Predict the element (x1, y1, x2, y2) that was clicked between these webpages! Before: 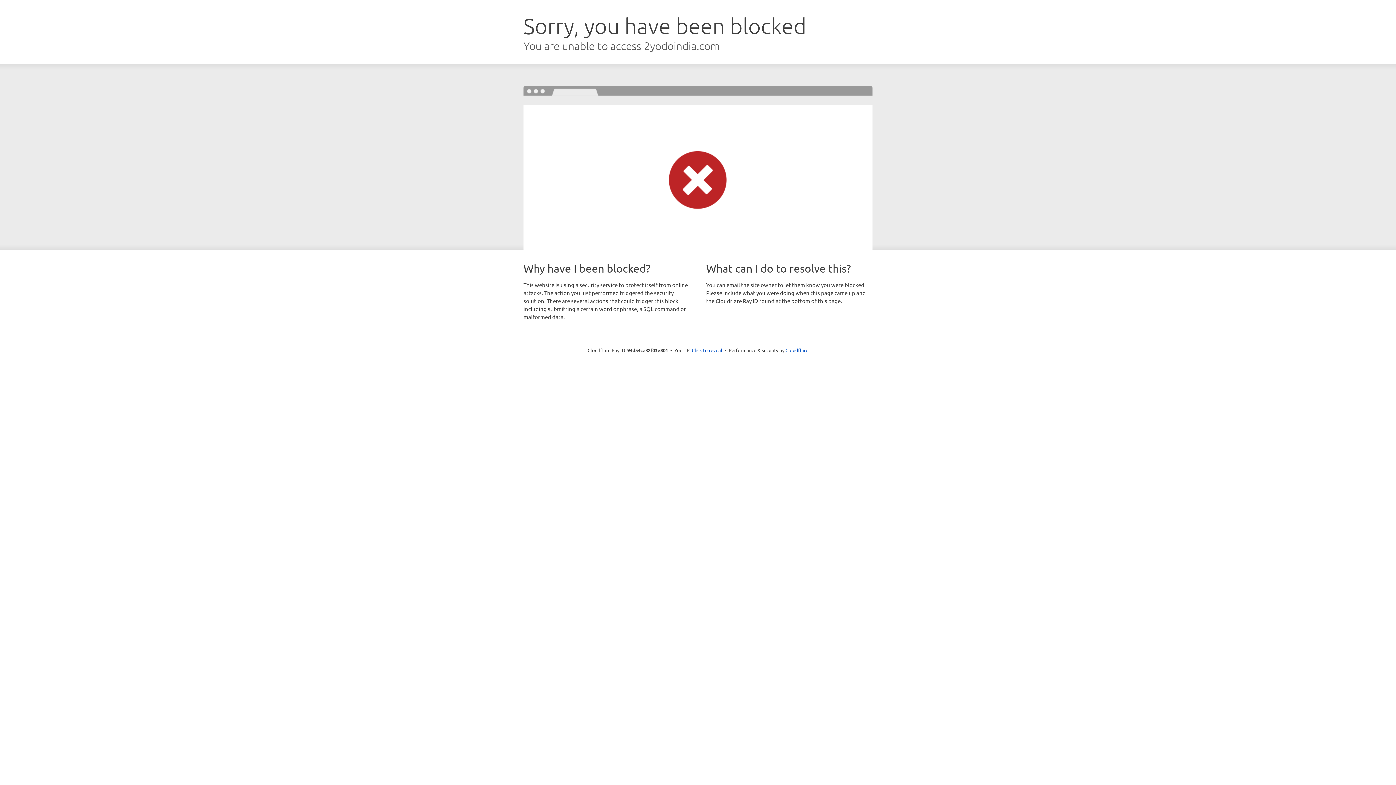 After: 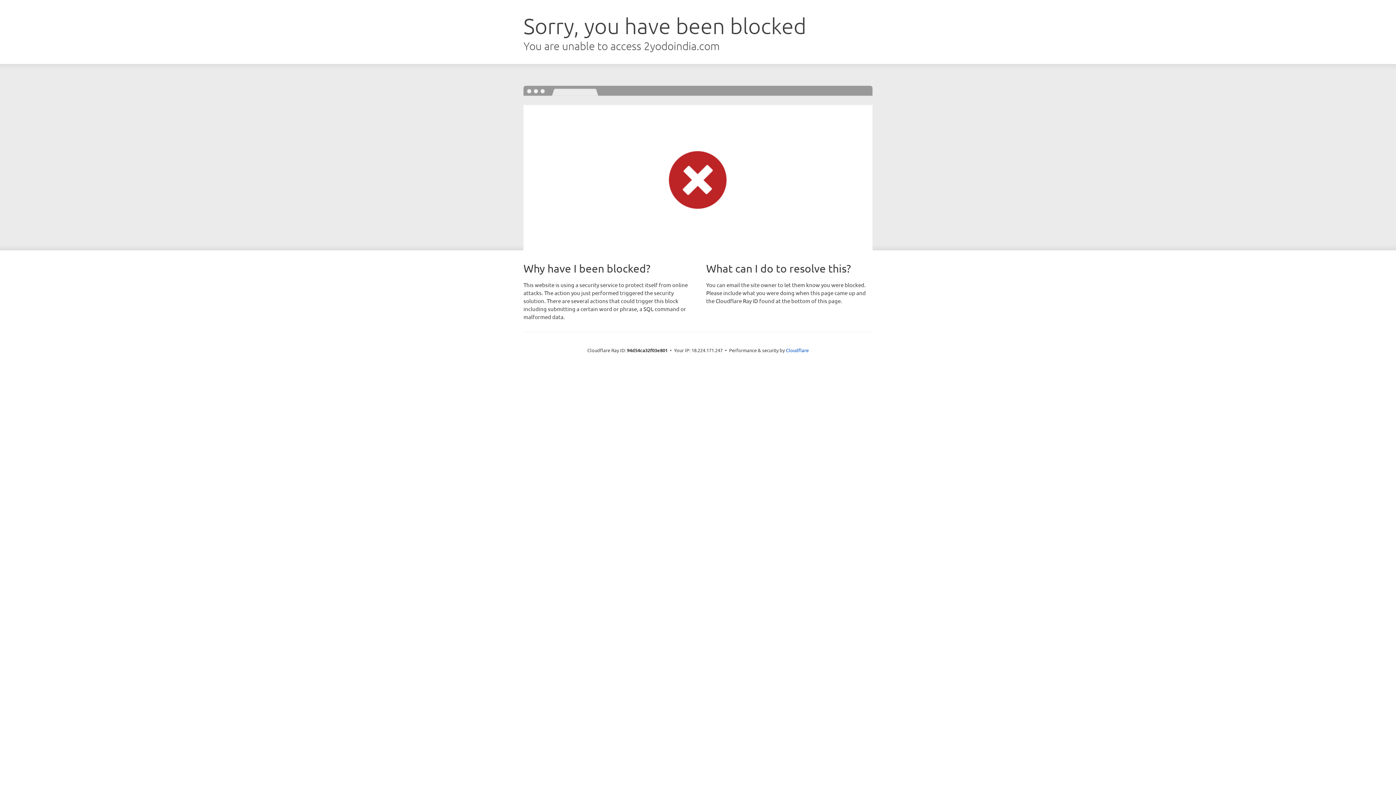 Action: label: Click to reveal bbox: (692, 346, 722, 353)